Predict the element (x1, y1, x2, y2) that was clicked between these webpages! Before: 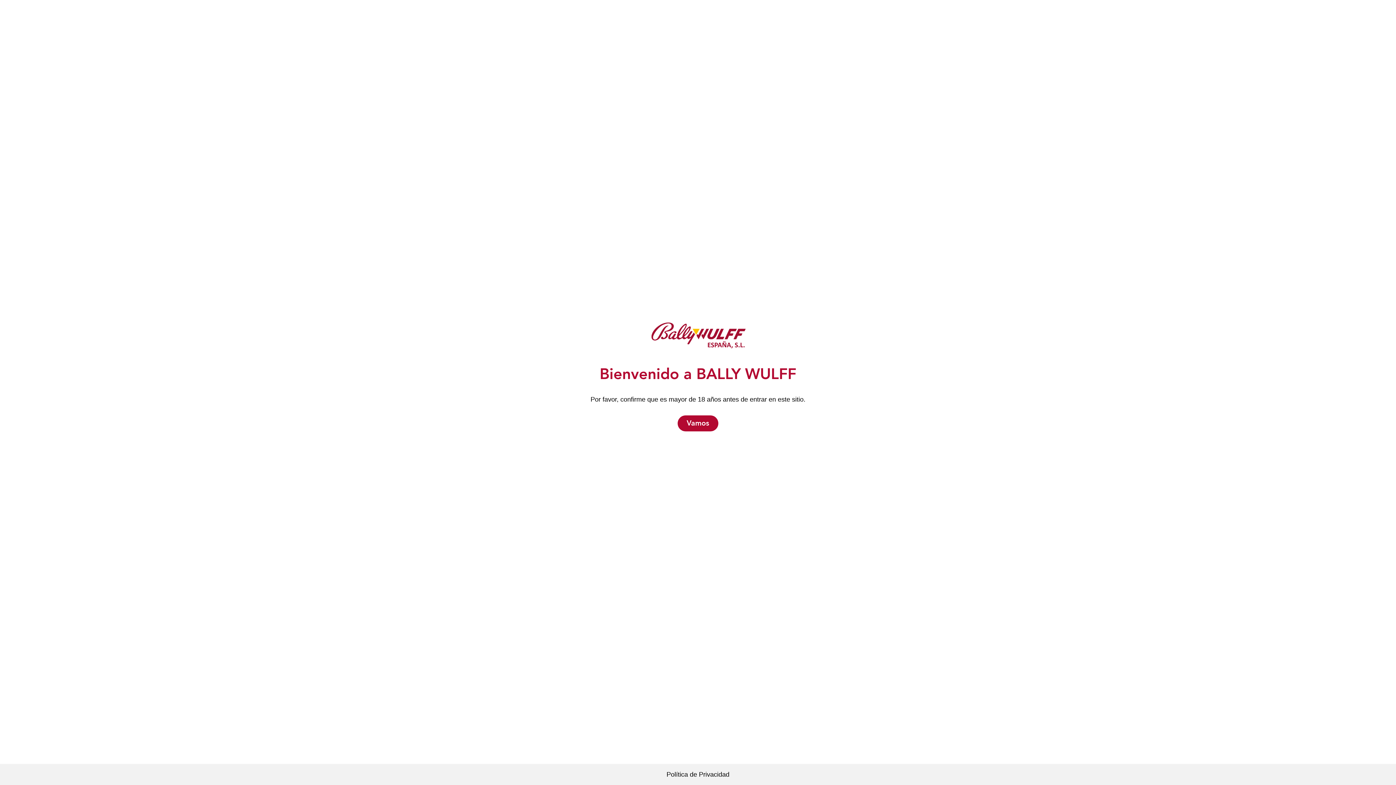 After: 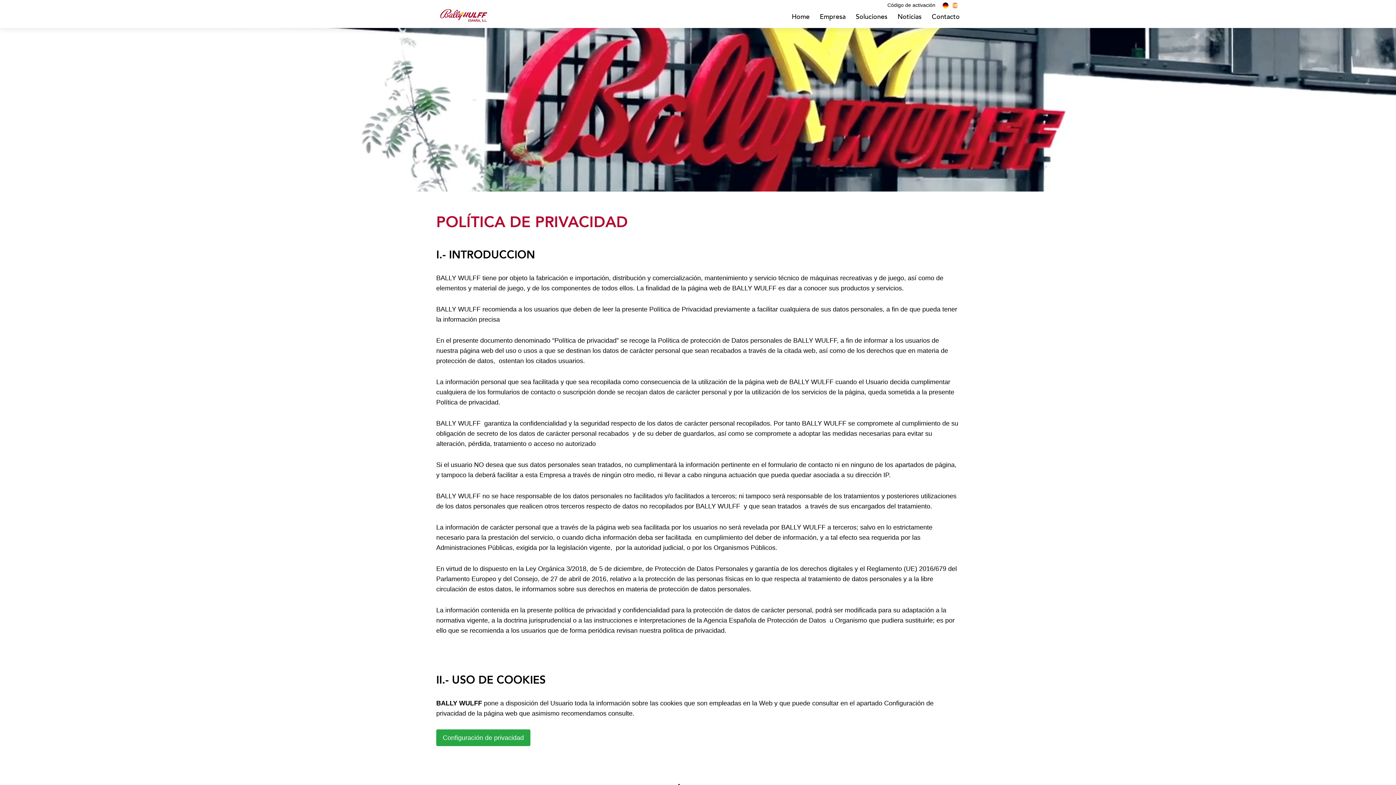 Action: label: Política de Privacidad bbox: (666, 771, 729, 778)